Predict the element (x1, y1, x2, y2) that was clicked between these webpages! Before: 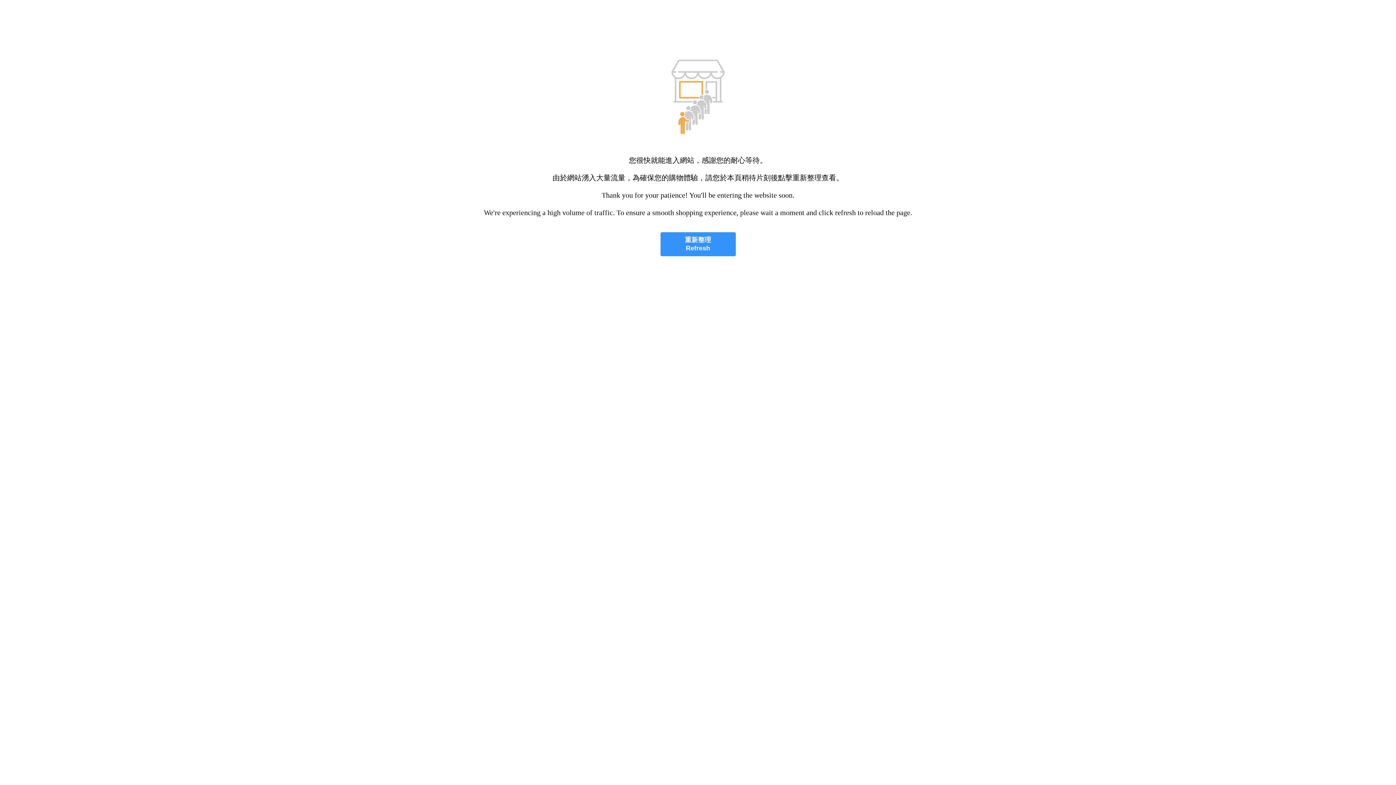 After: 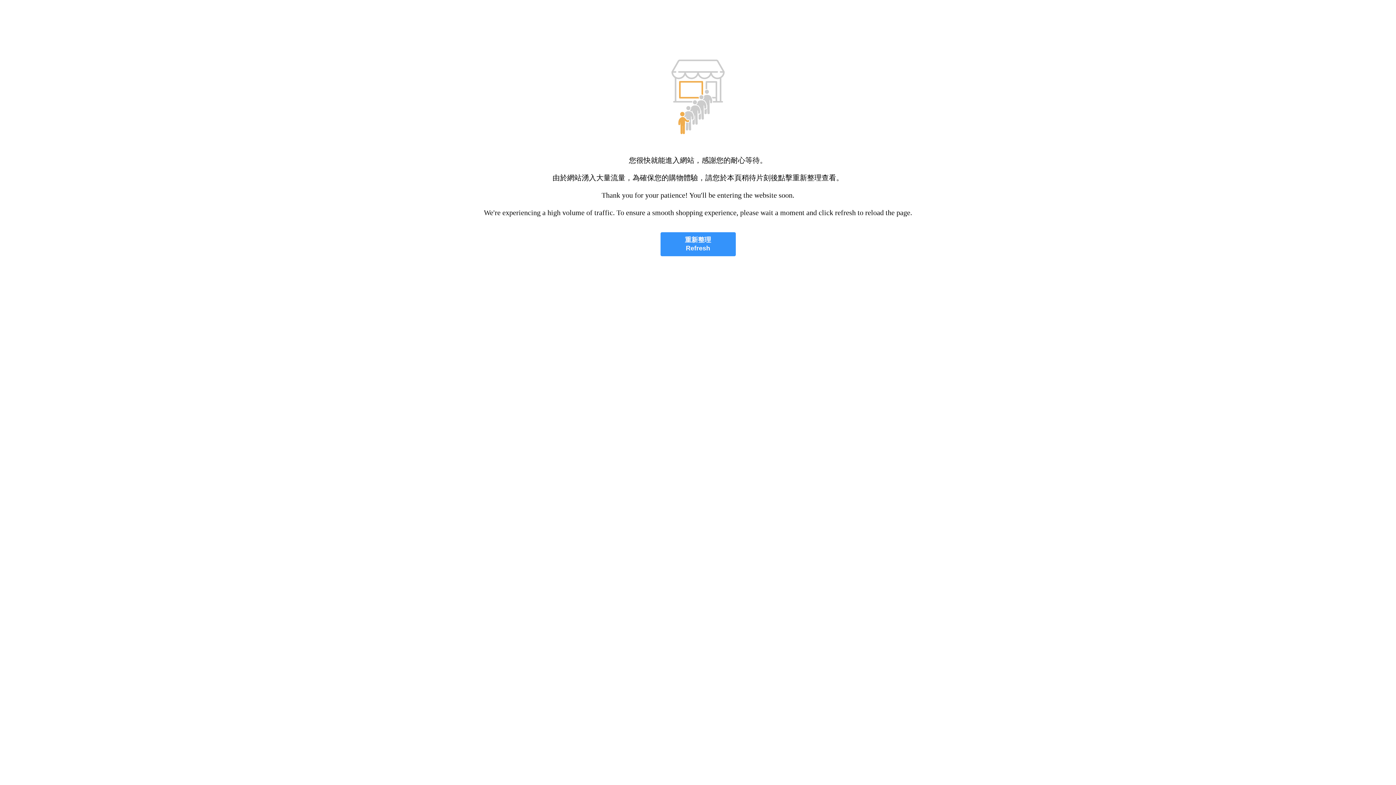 Action: bbox: (660, 232, 735, 256) label: 重新整理
Refresh